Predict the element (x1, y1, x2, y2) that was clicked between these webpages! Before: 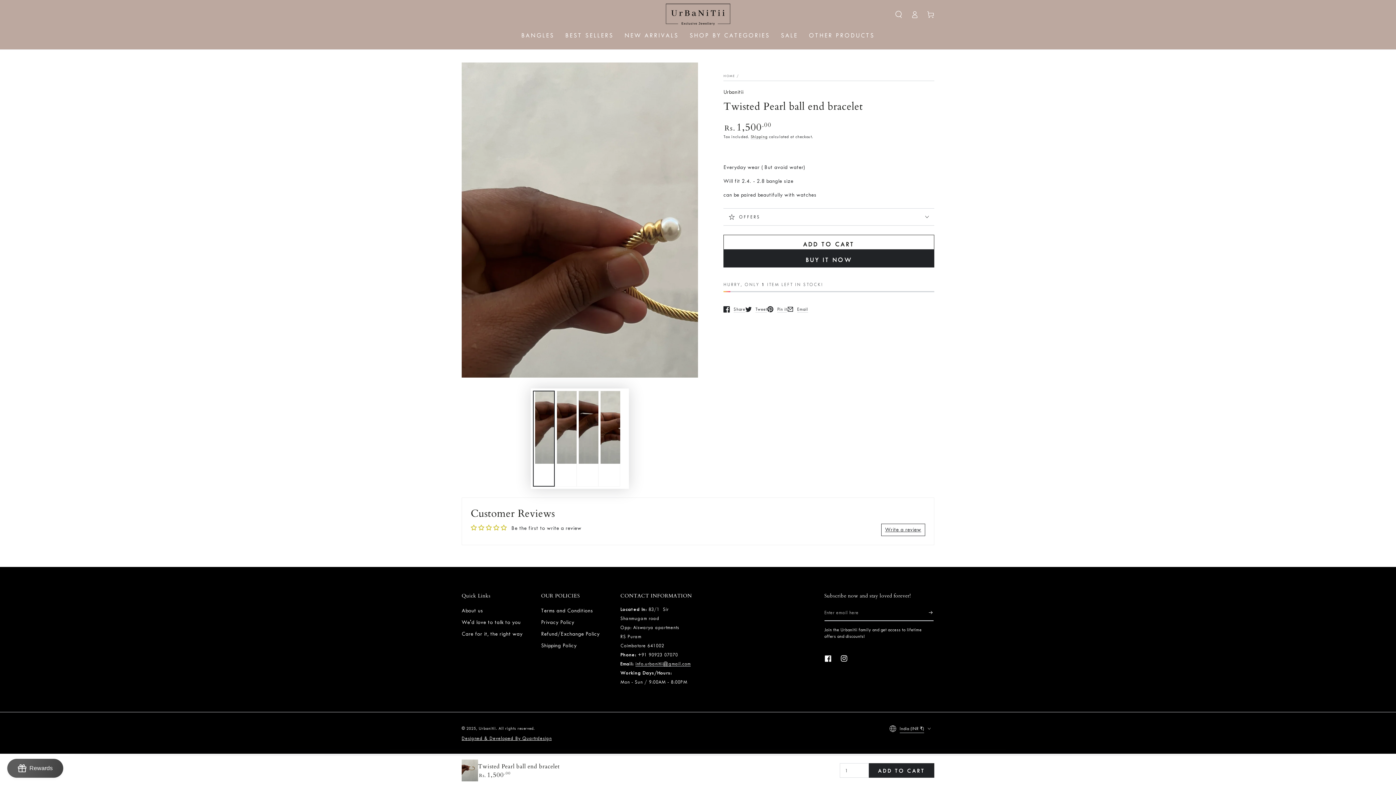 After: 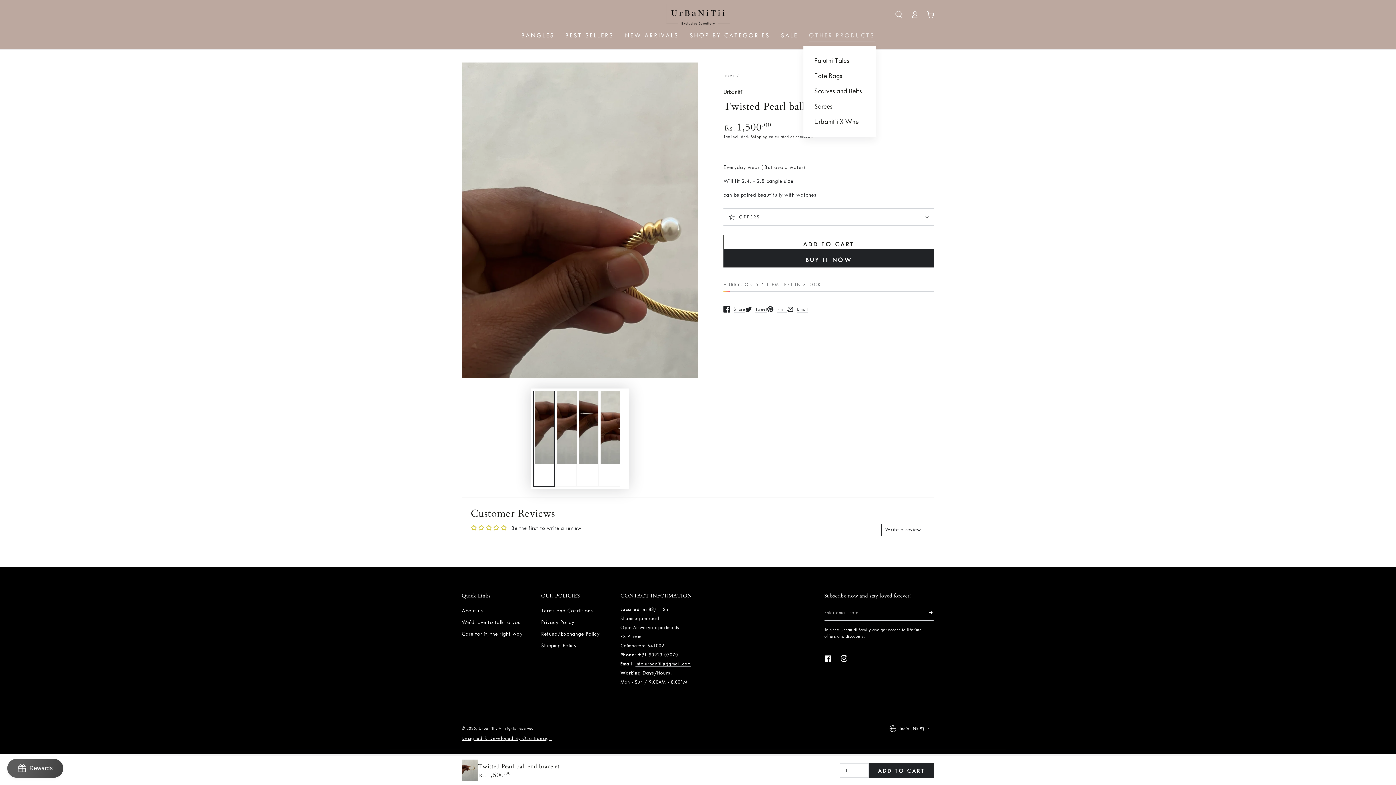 Action: bbox: (803, 25, 880, 45) label: OTHER PRODUCTS